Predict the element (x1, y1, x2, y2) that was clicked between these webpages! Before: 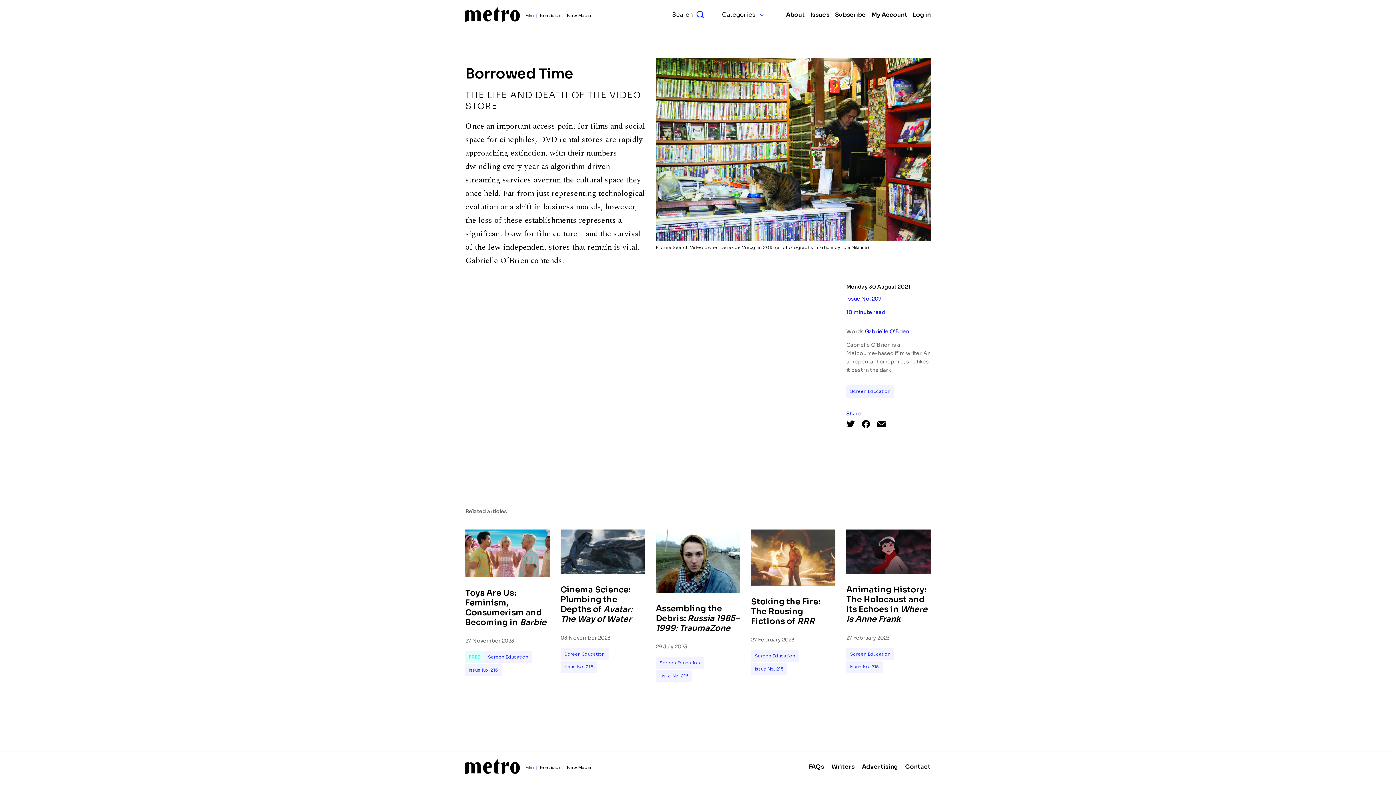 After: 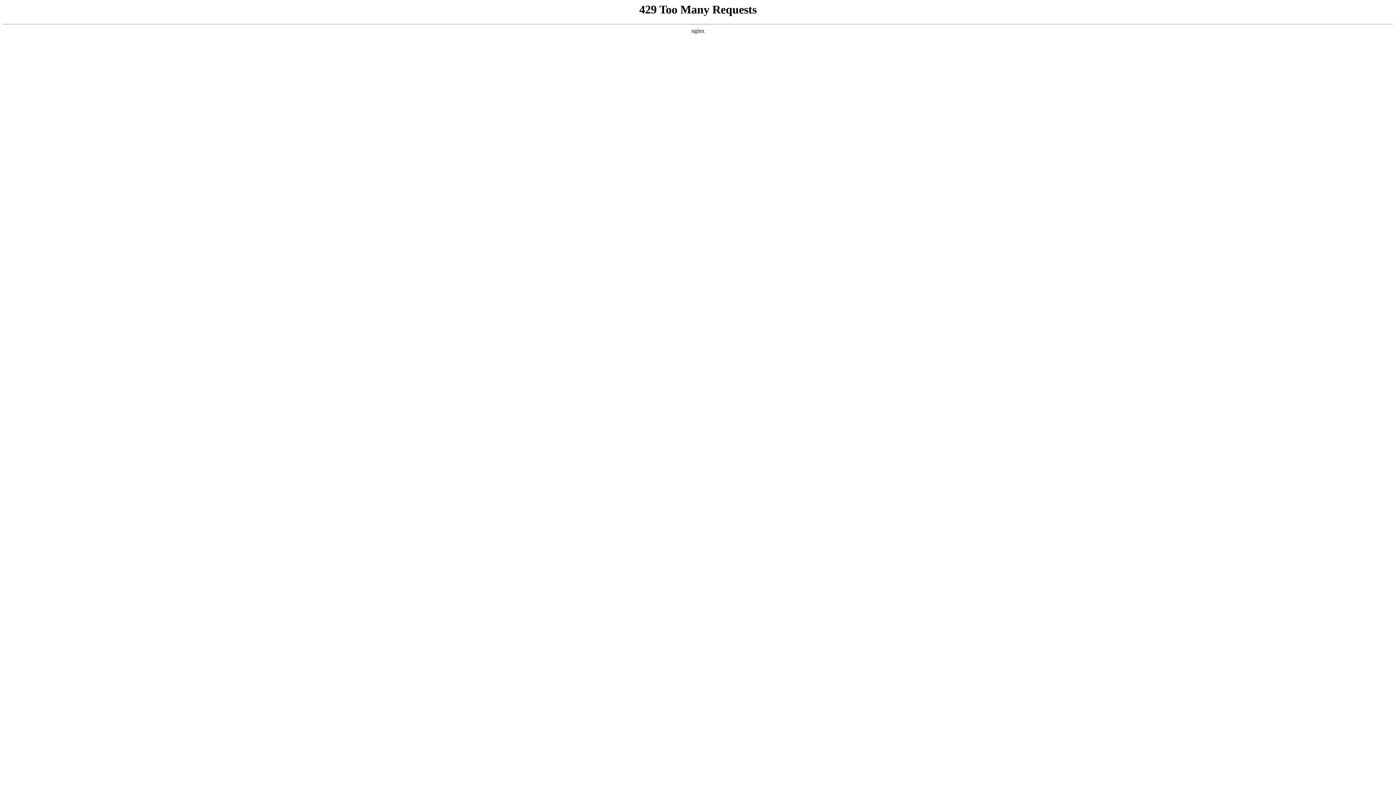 Action: bbox: (560, 648, 608, 660) label: Screen Education